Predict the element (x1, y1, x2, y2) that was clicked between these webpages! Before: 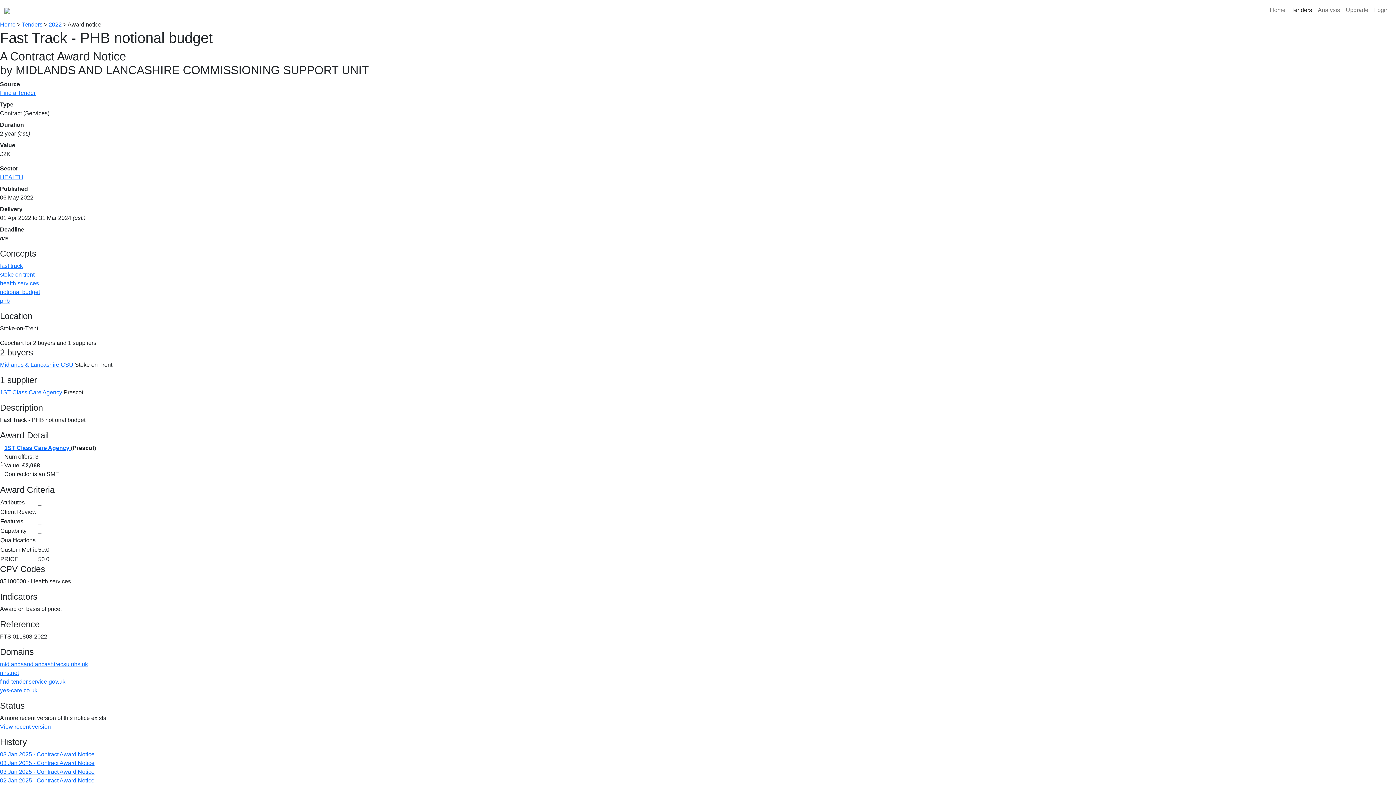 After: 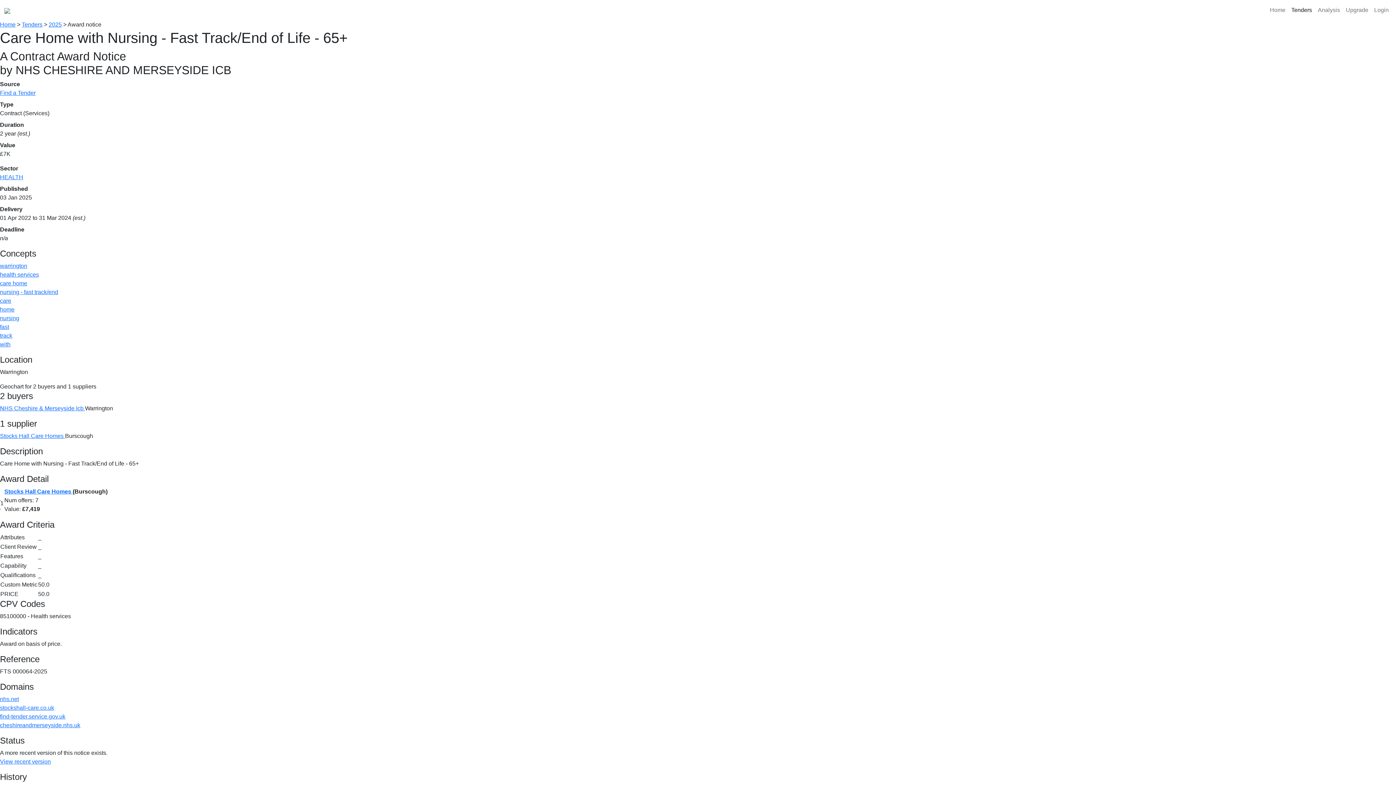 Action: bbox: (0, 769, 94, 775) label: 03 Jan 2025 - Contract Award Notice